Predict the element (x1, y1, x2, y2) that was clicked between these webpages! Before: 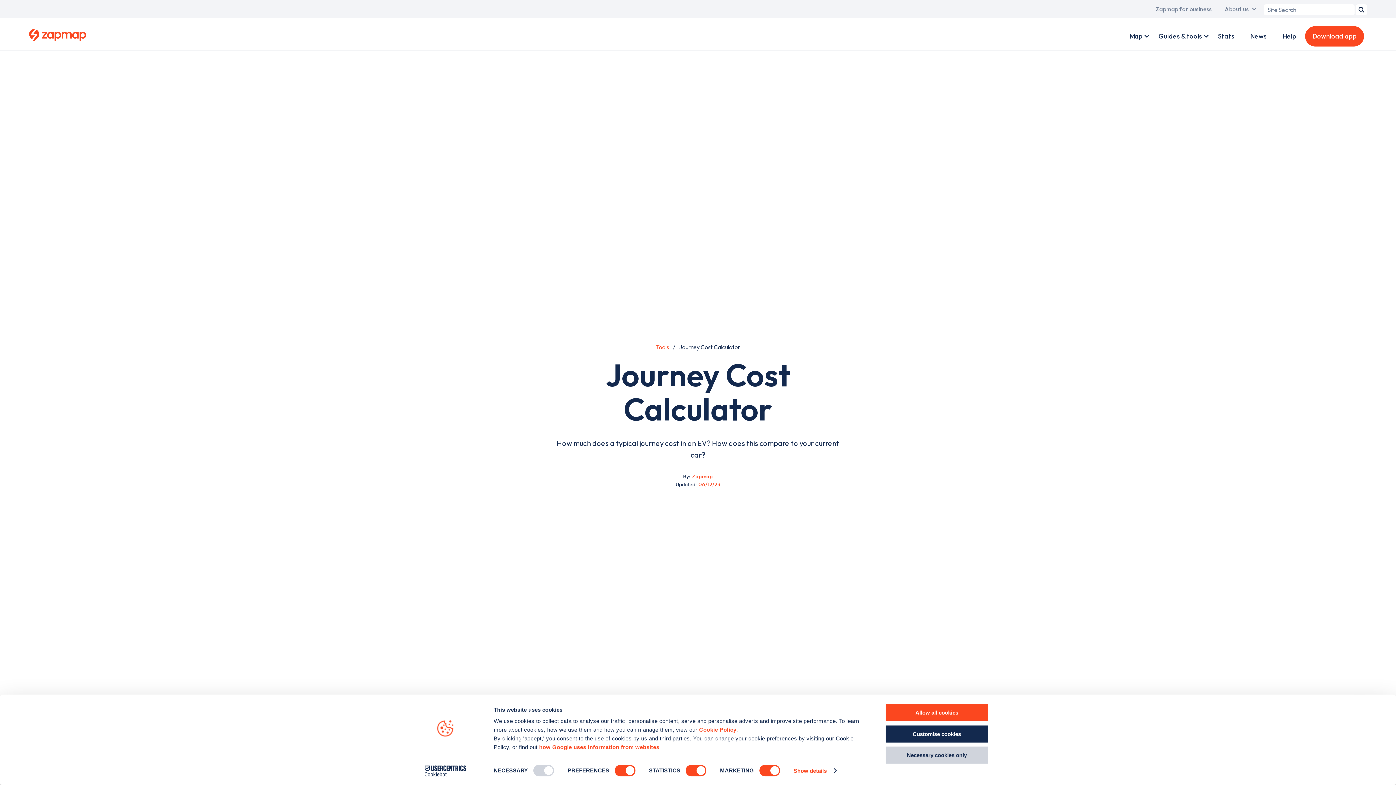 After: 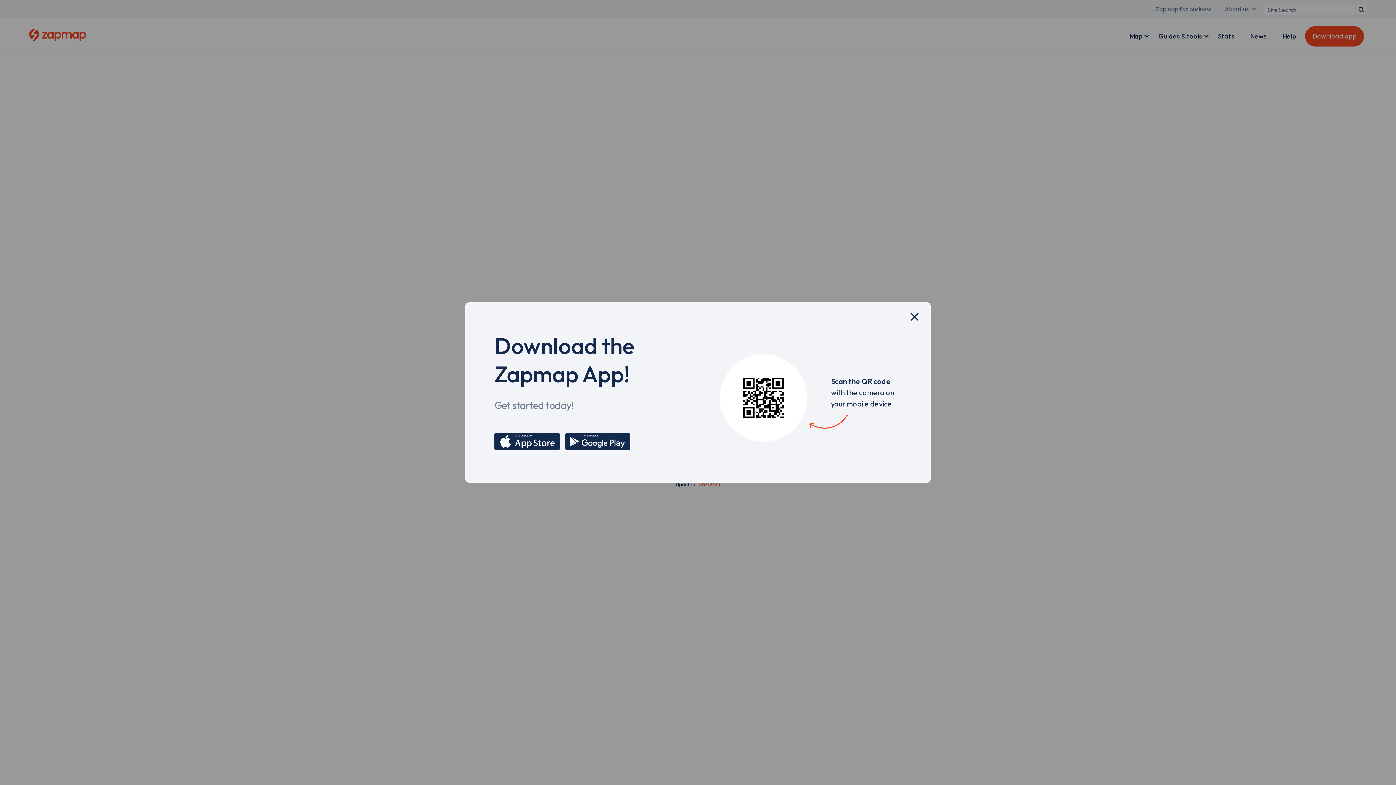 Action: bbox: (1305, 26, 1364, 46) label: Download app